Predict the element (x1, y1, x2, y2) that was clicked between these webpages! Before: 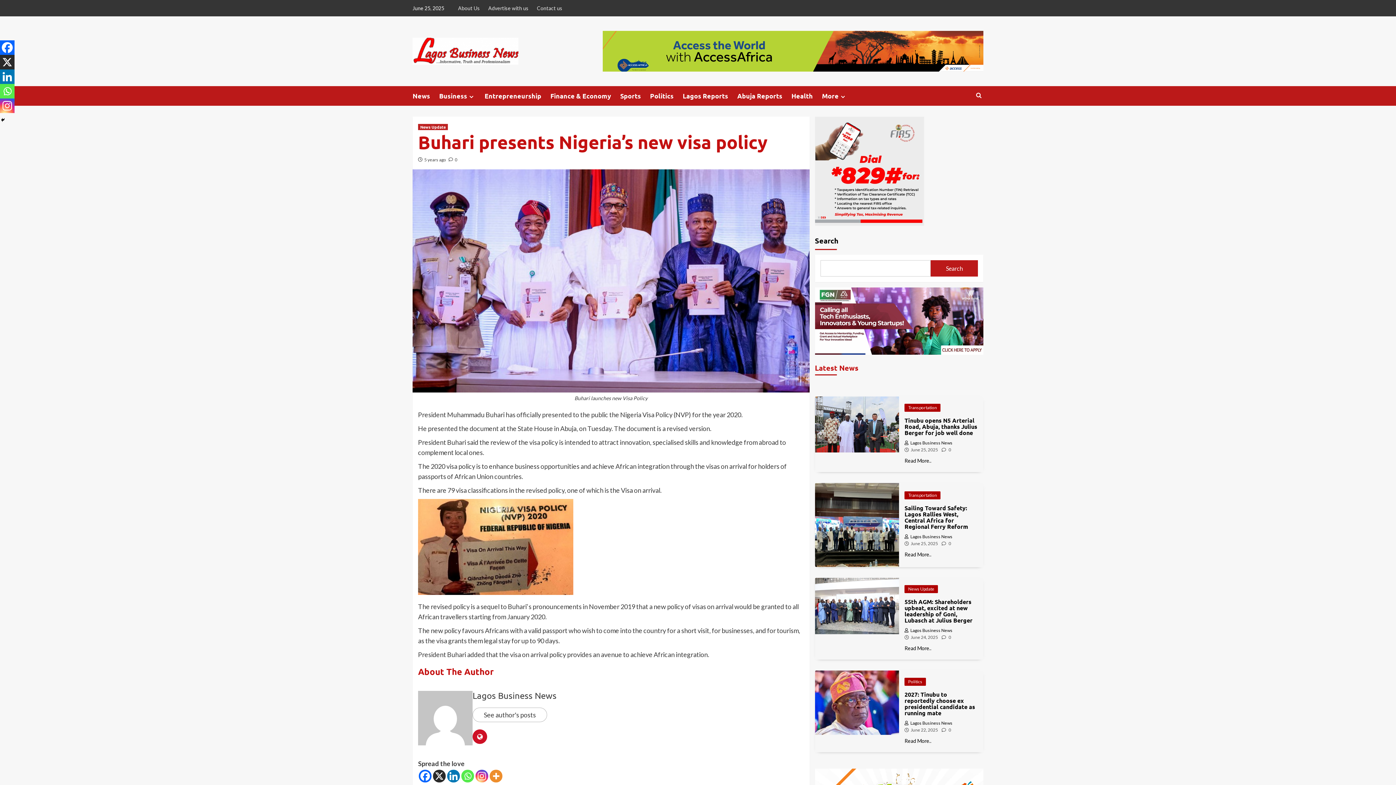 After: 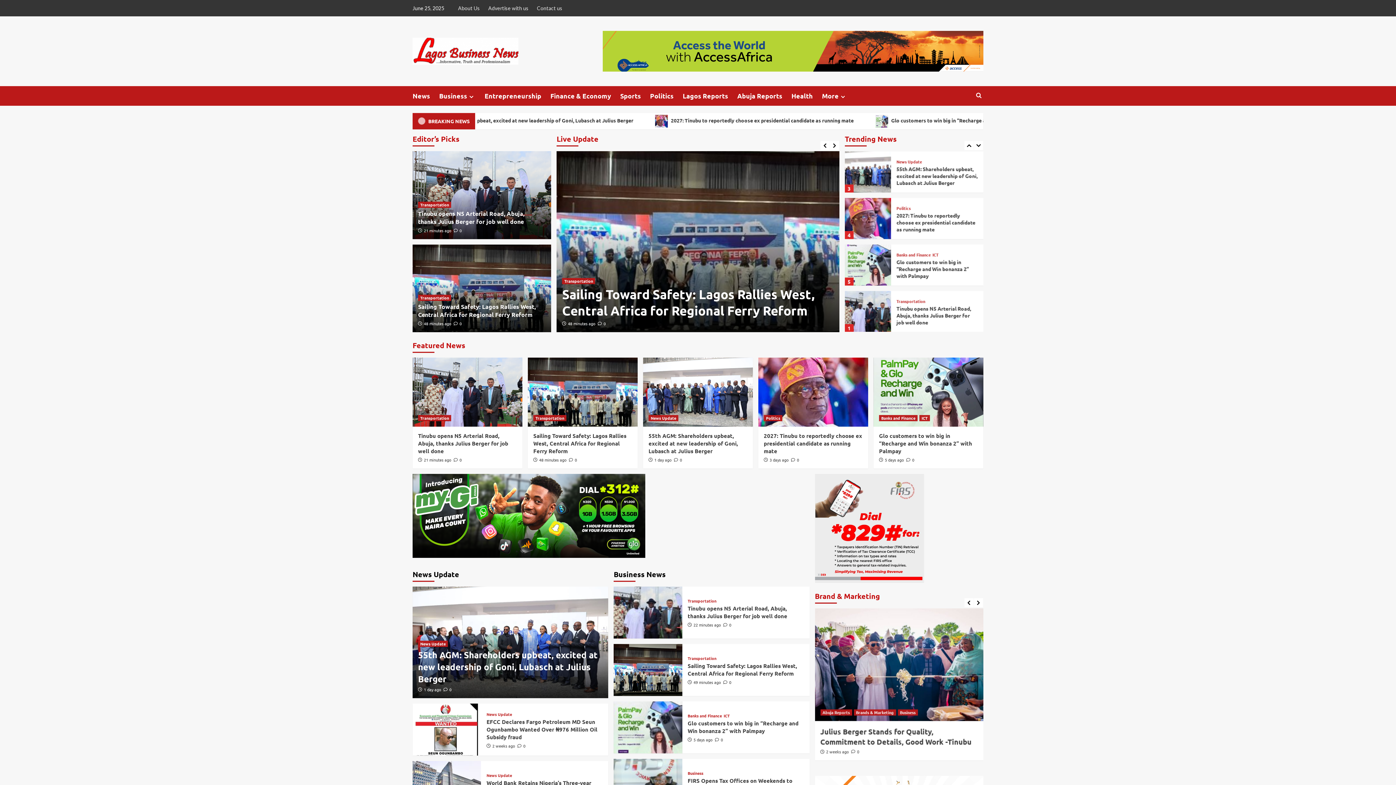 Action: bbox: (418, 713, 472, 721)